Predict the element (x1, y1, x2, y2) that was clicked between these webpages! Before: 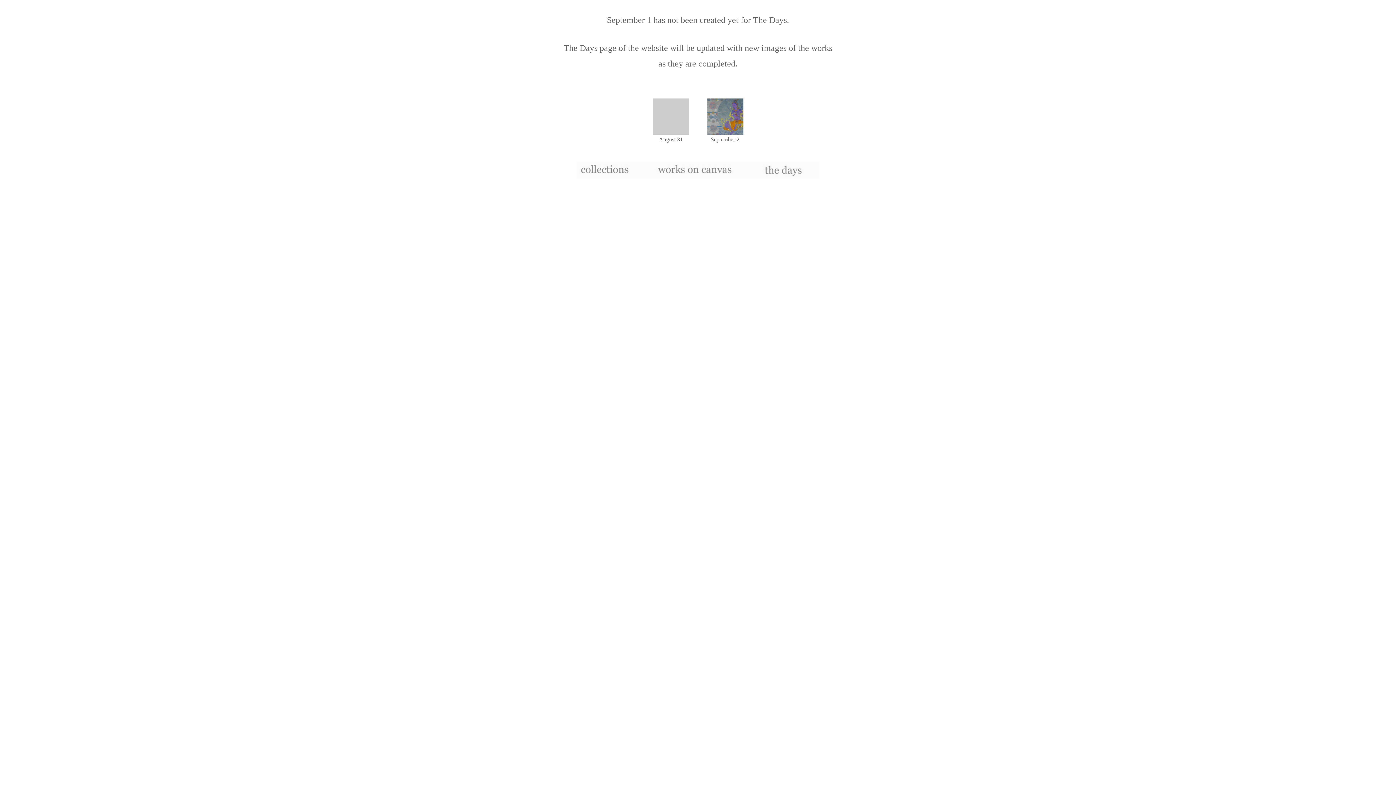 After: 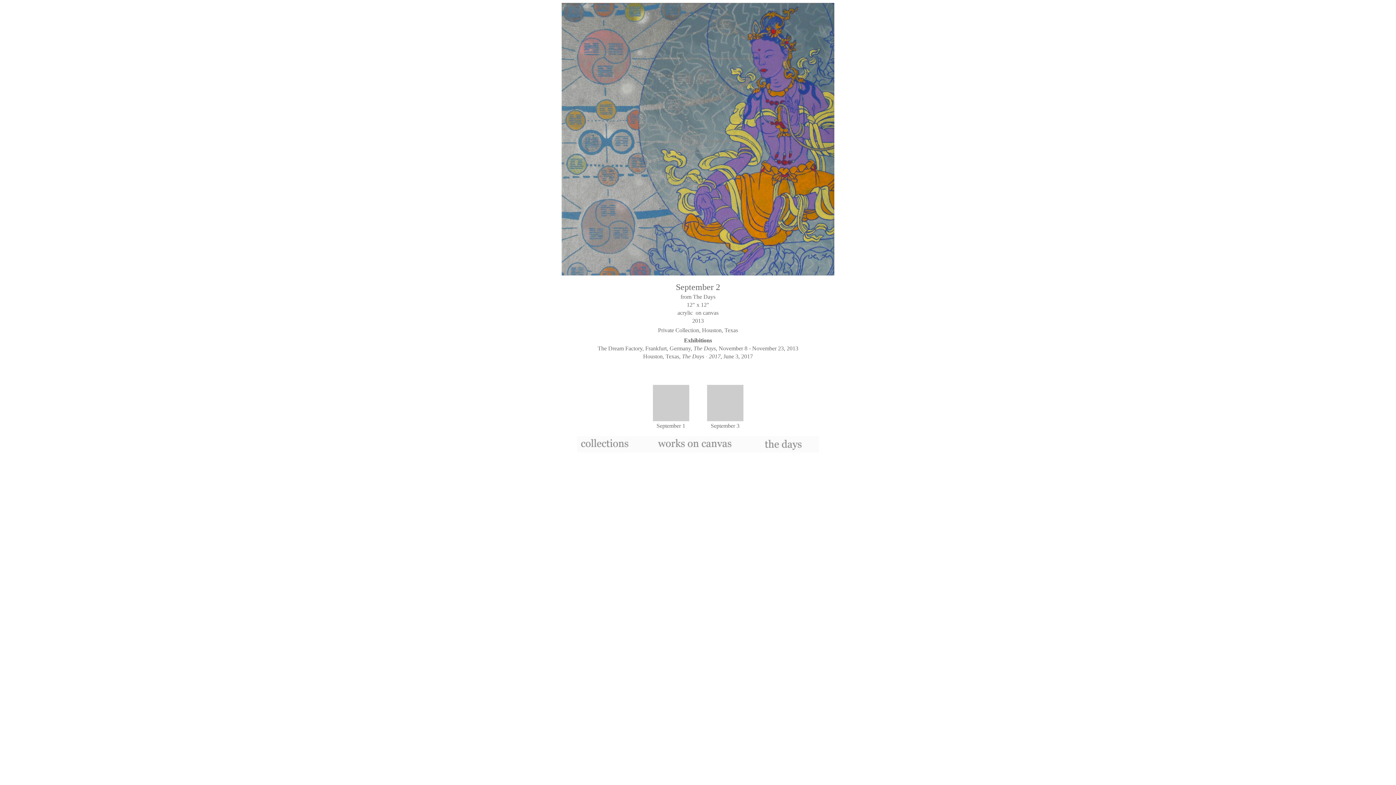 Action: bbox: (707, 129, 743, 136)